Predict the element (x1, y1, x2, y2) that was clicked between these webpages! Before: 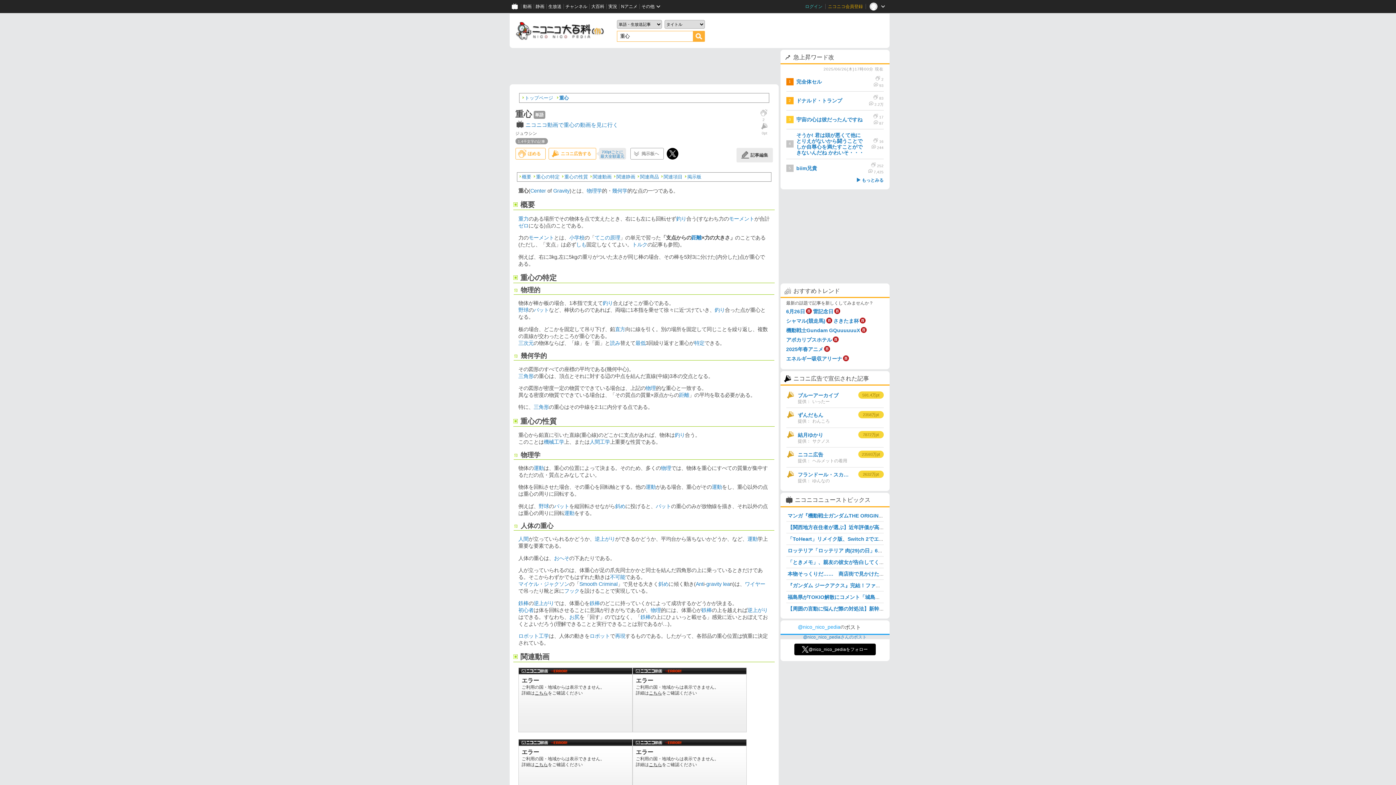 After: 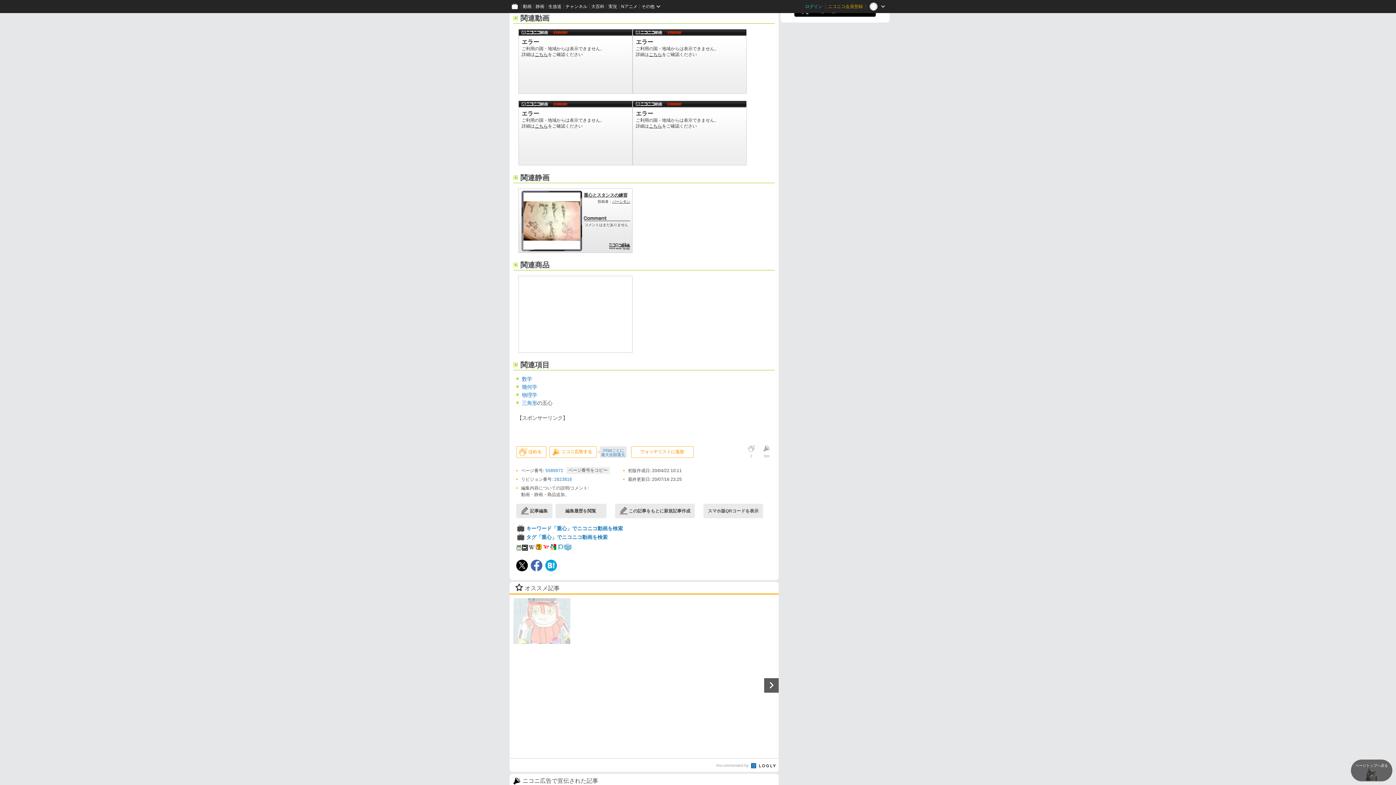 Action: bbox: (592, 174, 611, 179) label: 関連動画